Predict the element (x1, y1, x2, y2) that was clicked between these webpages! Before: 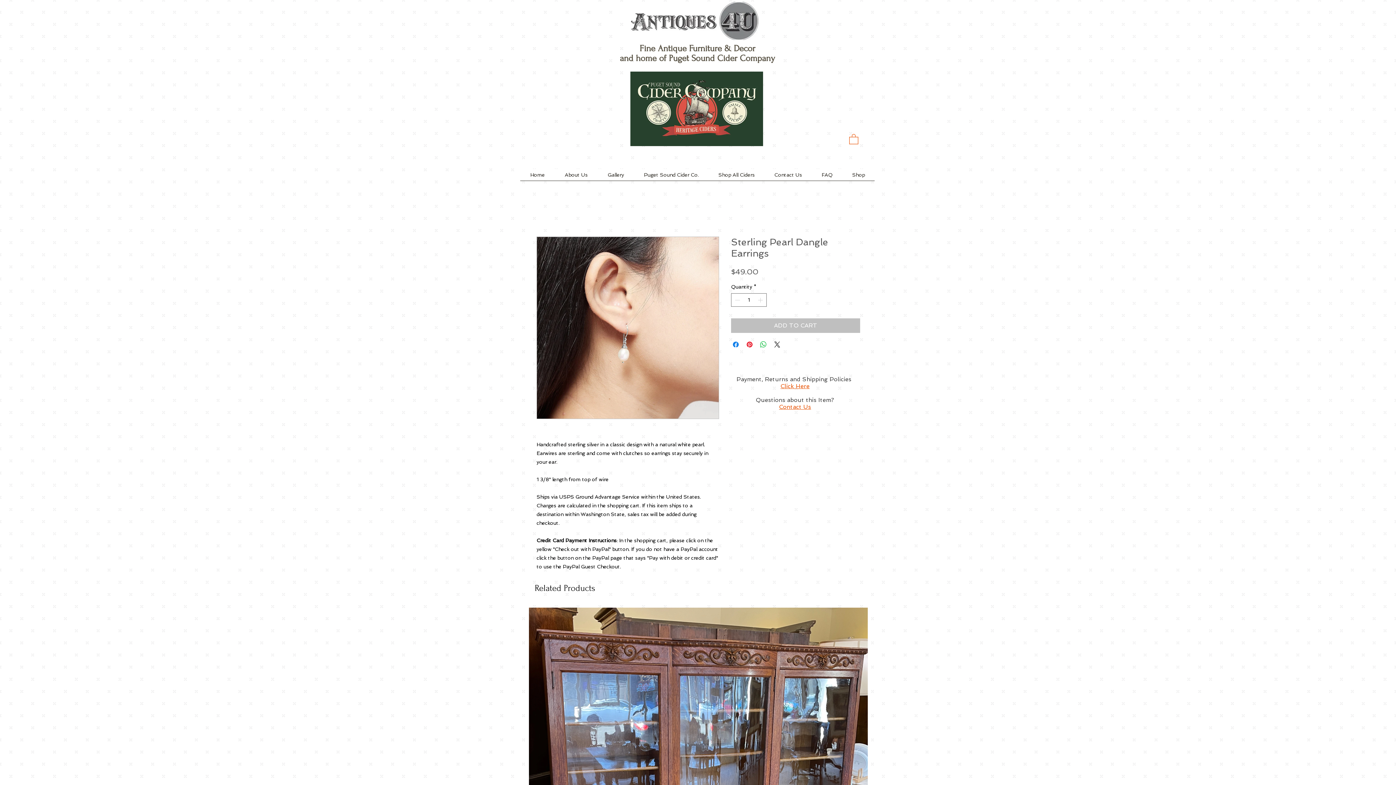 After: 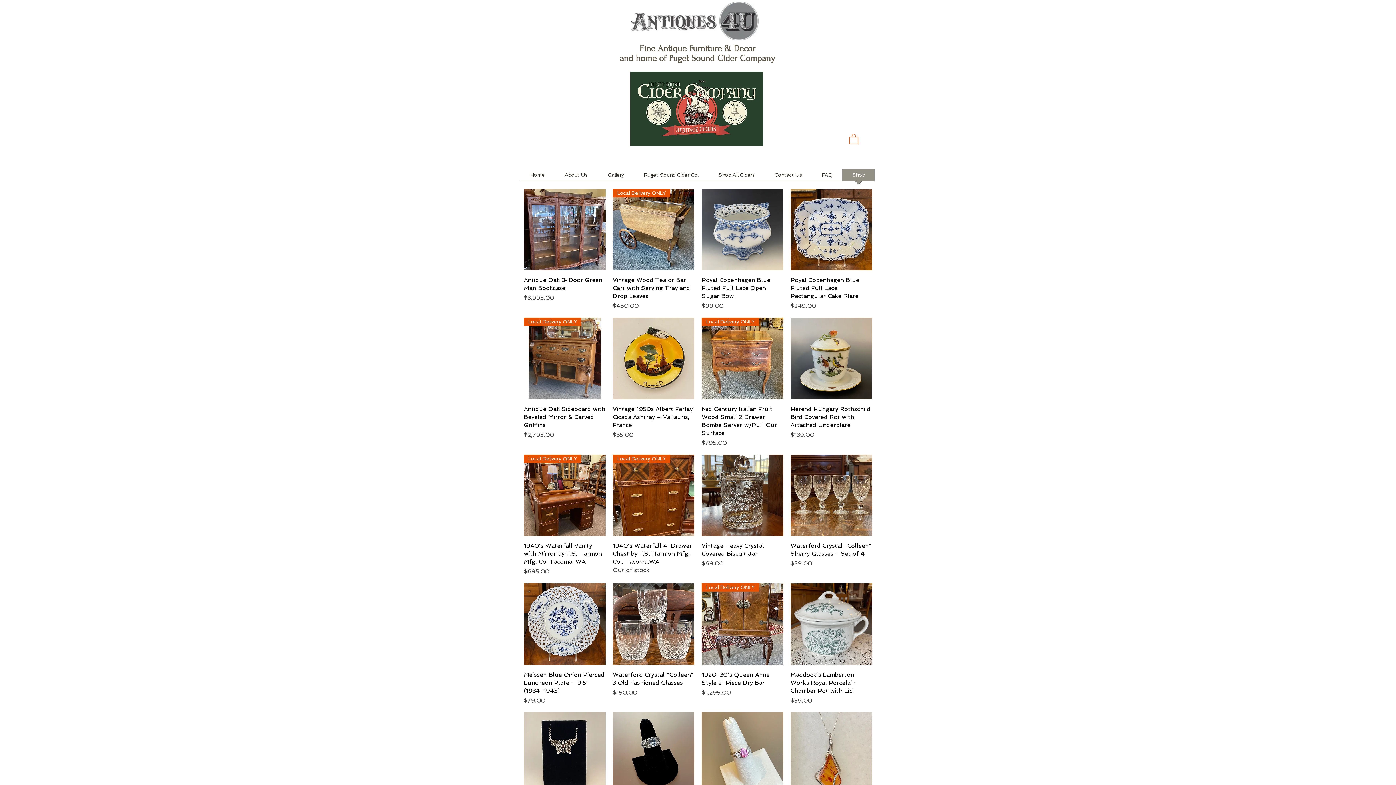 Action: label: Shop bbox: (842, 169, 874, 185)